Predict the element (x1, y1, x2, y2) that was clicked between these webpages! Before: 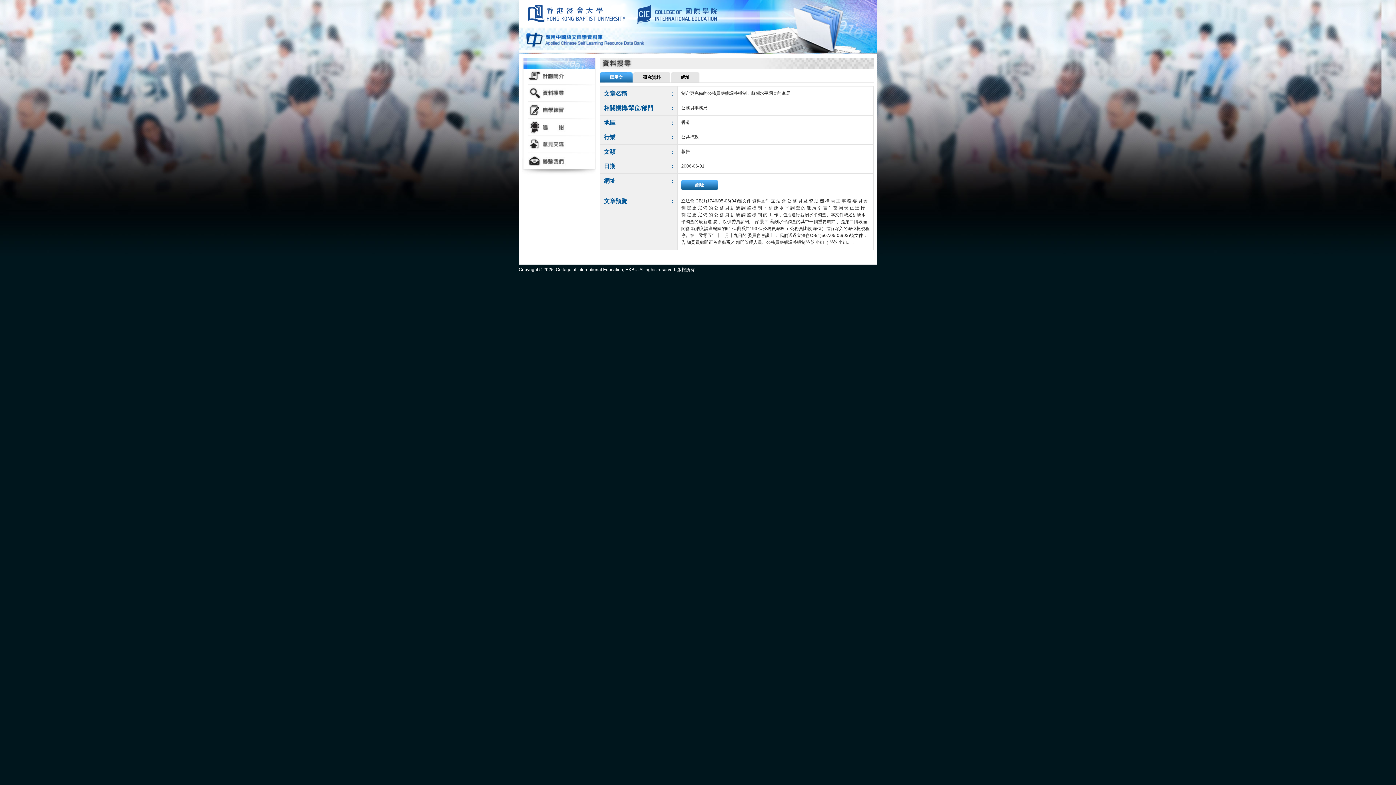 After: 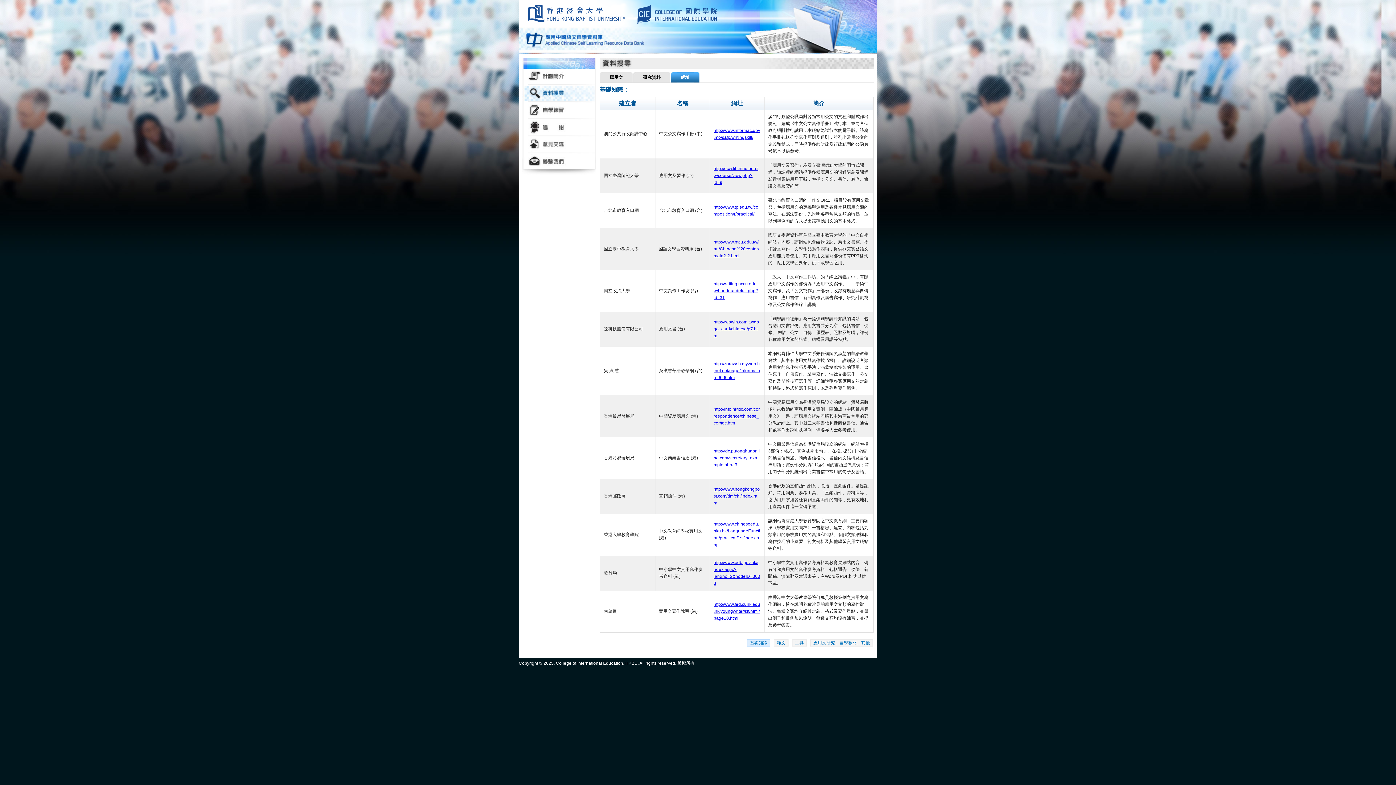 Action: label: 網址 bbox: (671, 72, 699, 82)